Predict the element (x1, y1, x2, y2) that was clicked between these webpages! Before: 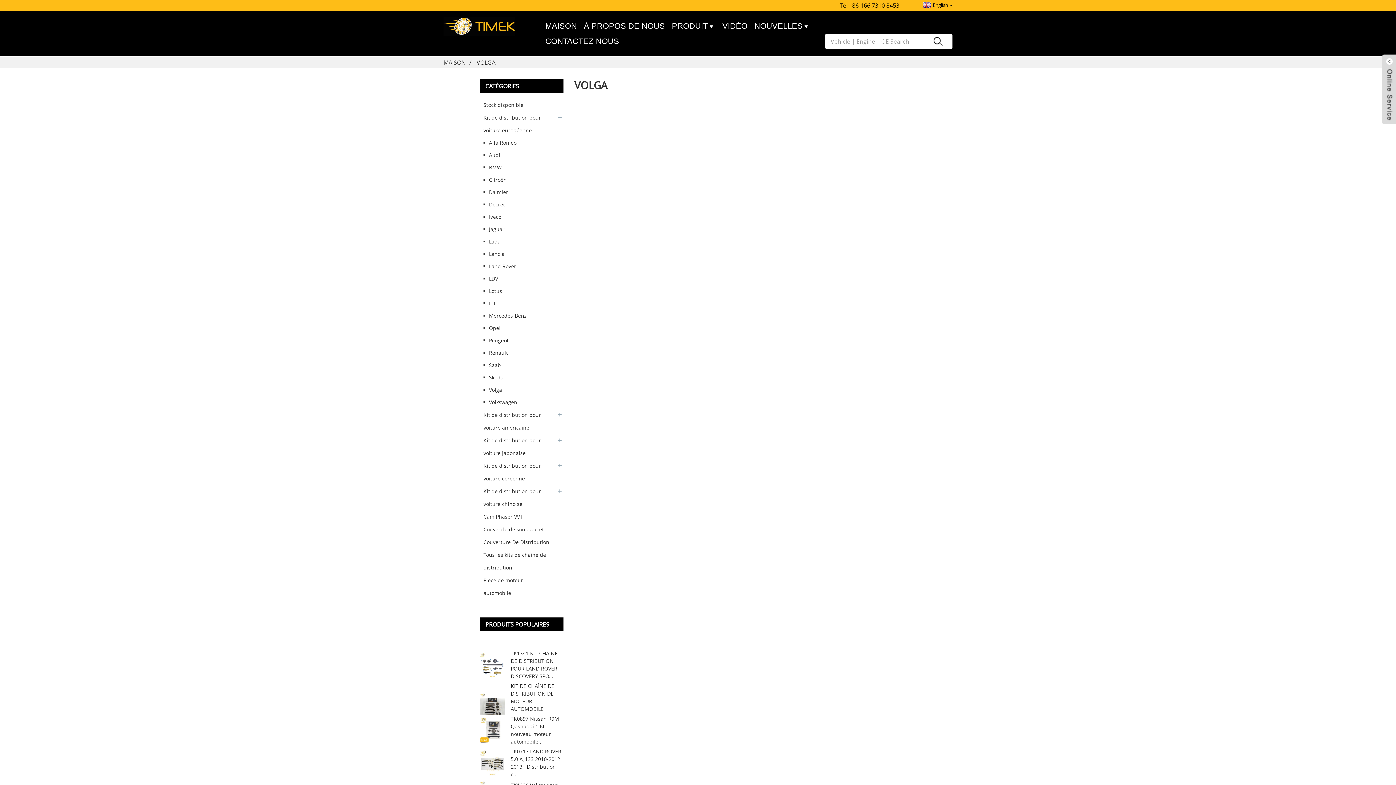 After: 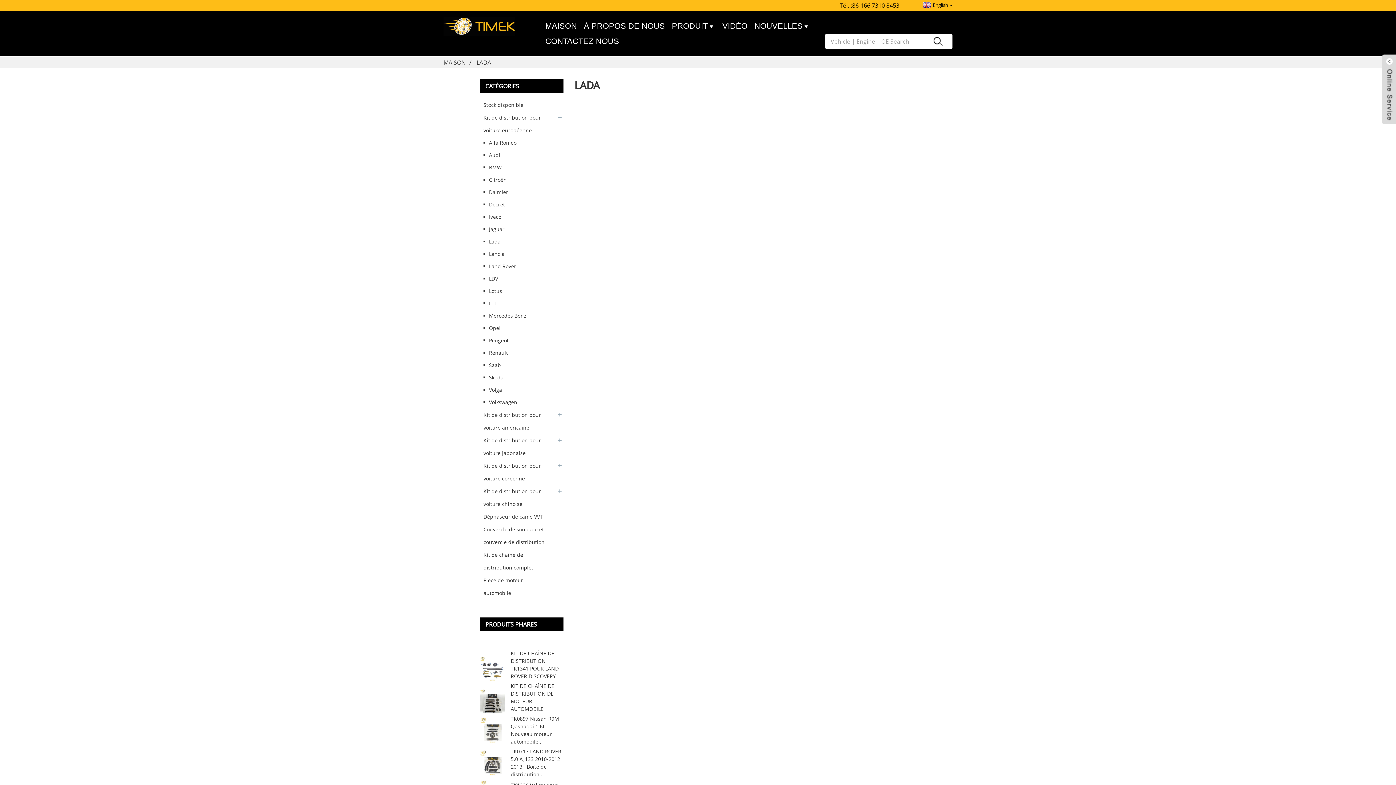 Action: bbox: (483, 236, 563, 247) label: Lada